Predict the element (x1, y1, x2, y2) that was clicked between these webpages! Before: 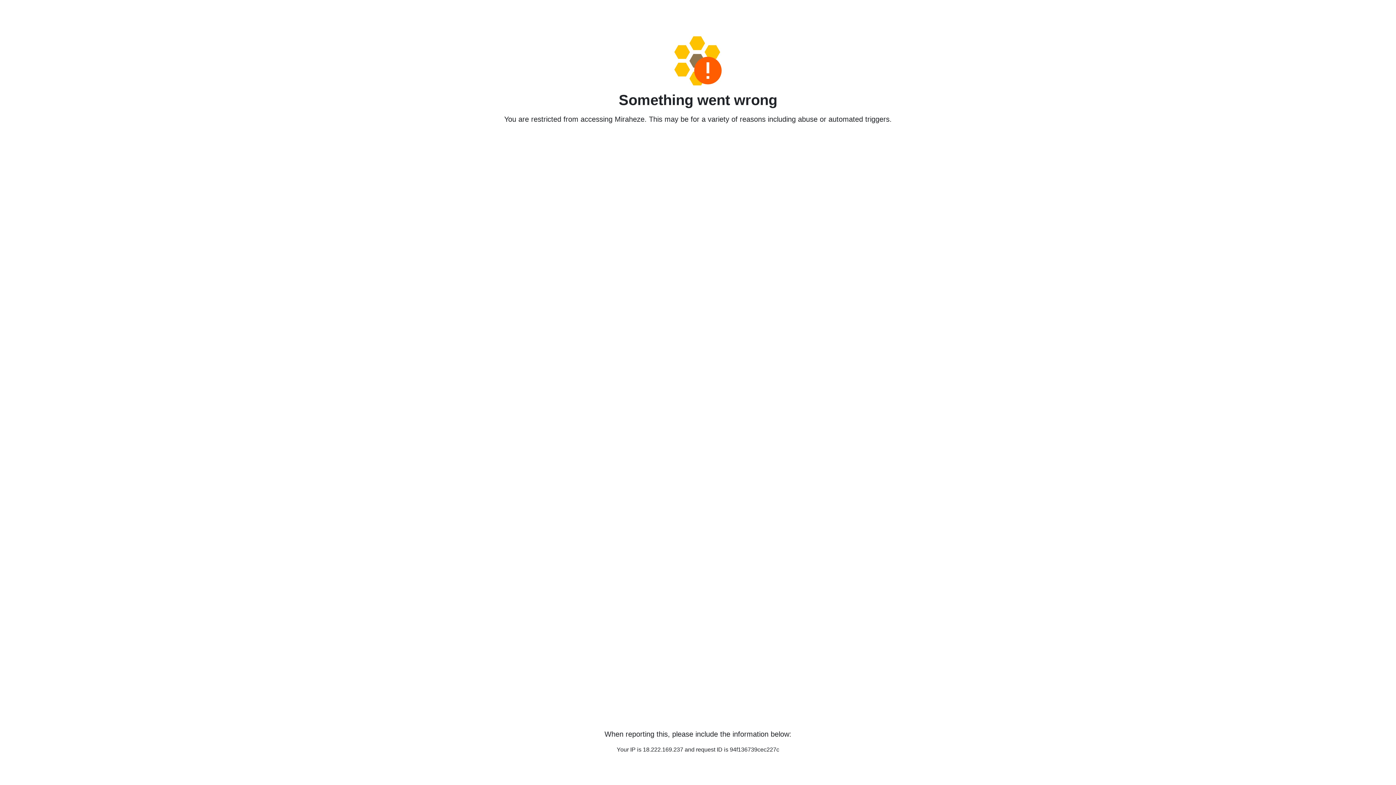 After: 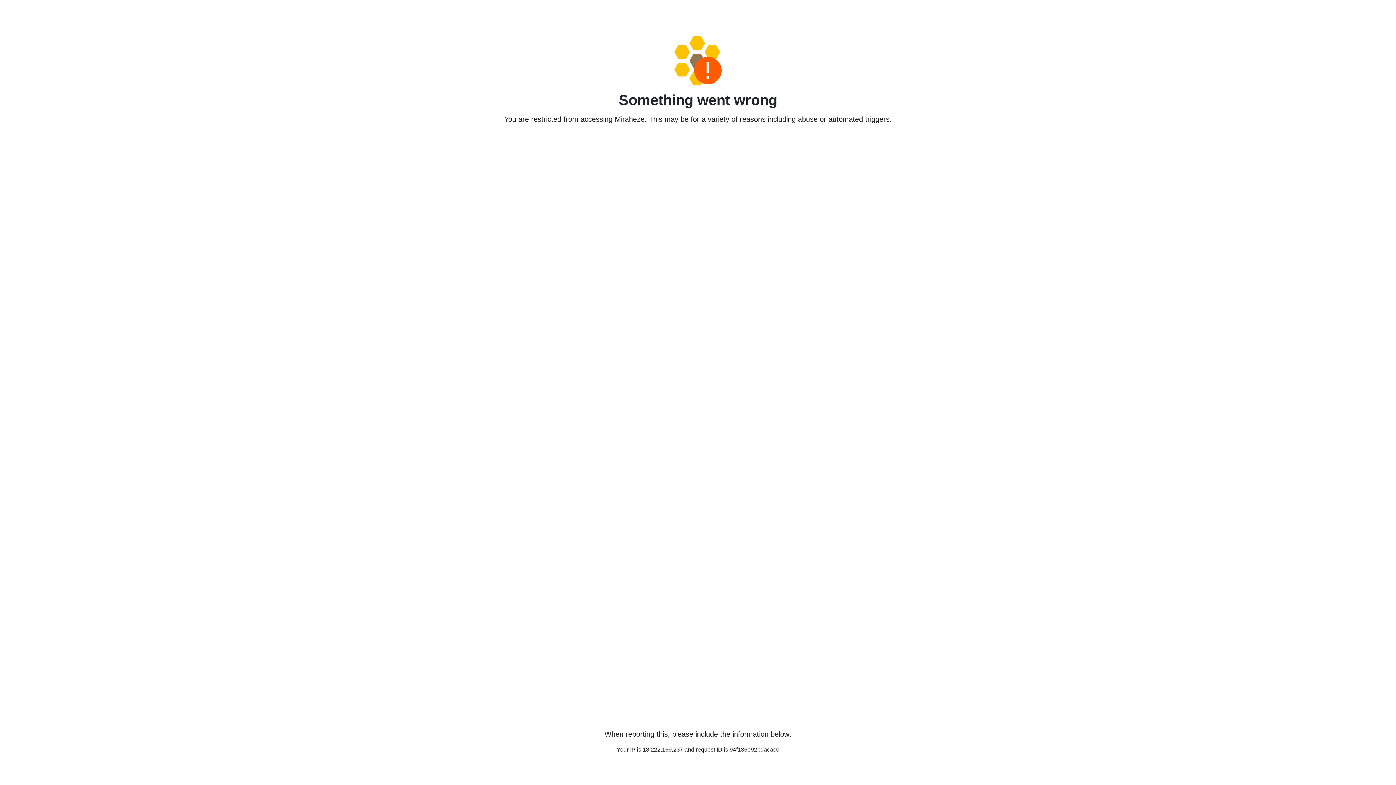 Action: bbox: (458, 36, 938, 85)